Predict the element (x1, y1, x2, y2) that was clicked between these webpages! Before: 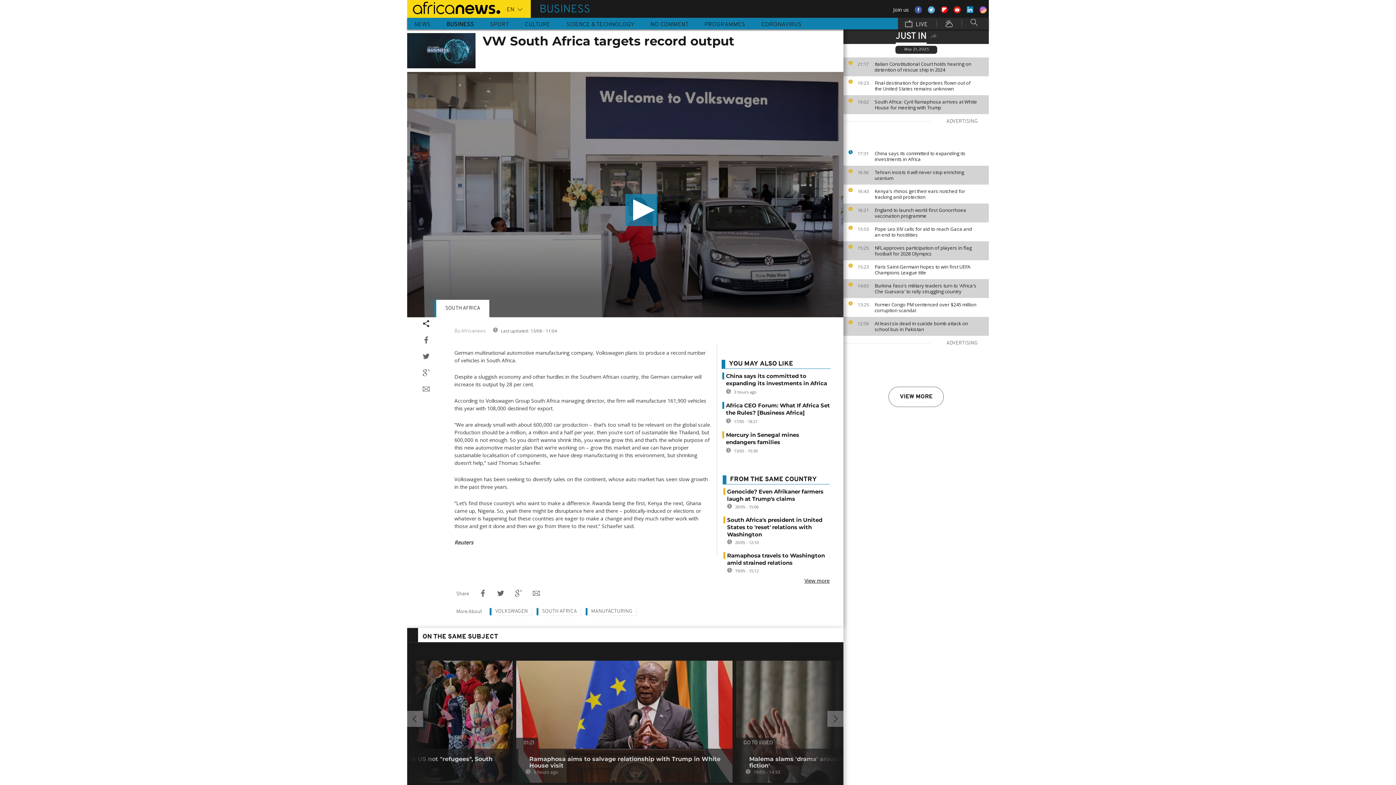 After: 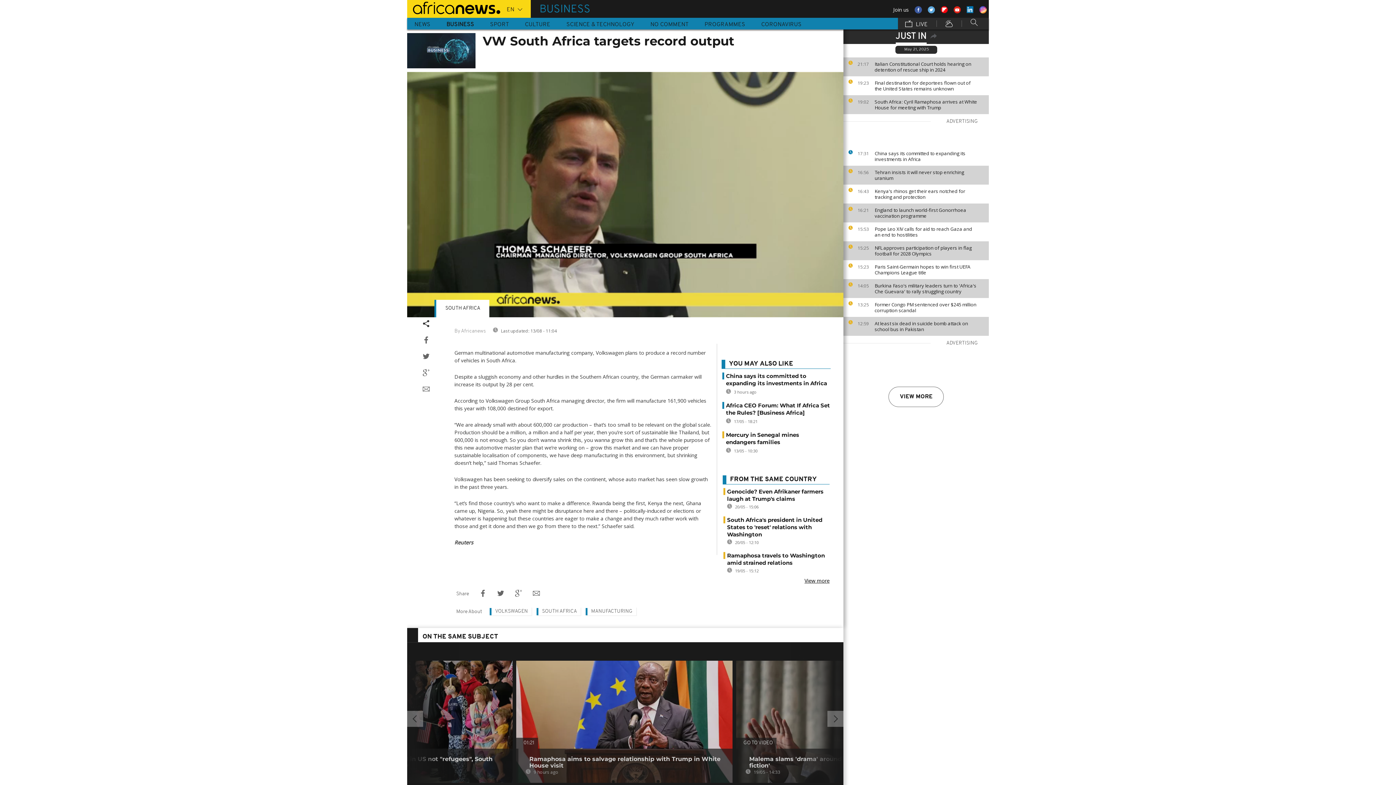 Action: bbox: (625, 194, 657, 226) label: Play